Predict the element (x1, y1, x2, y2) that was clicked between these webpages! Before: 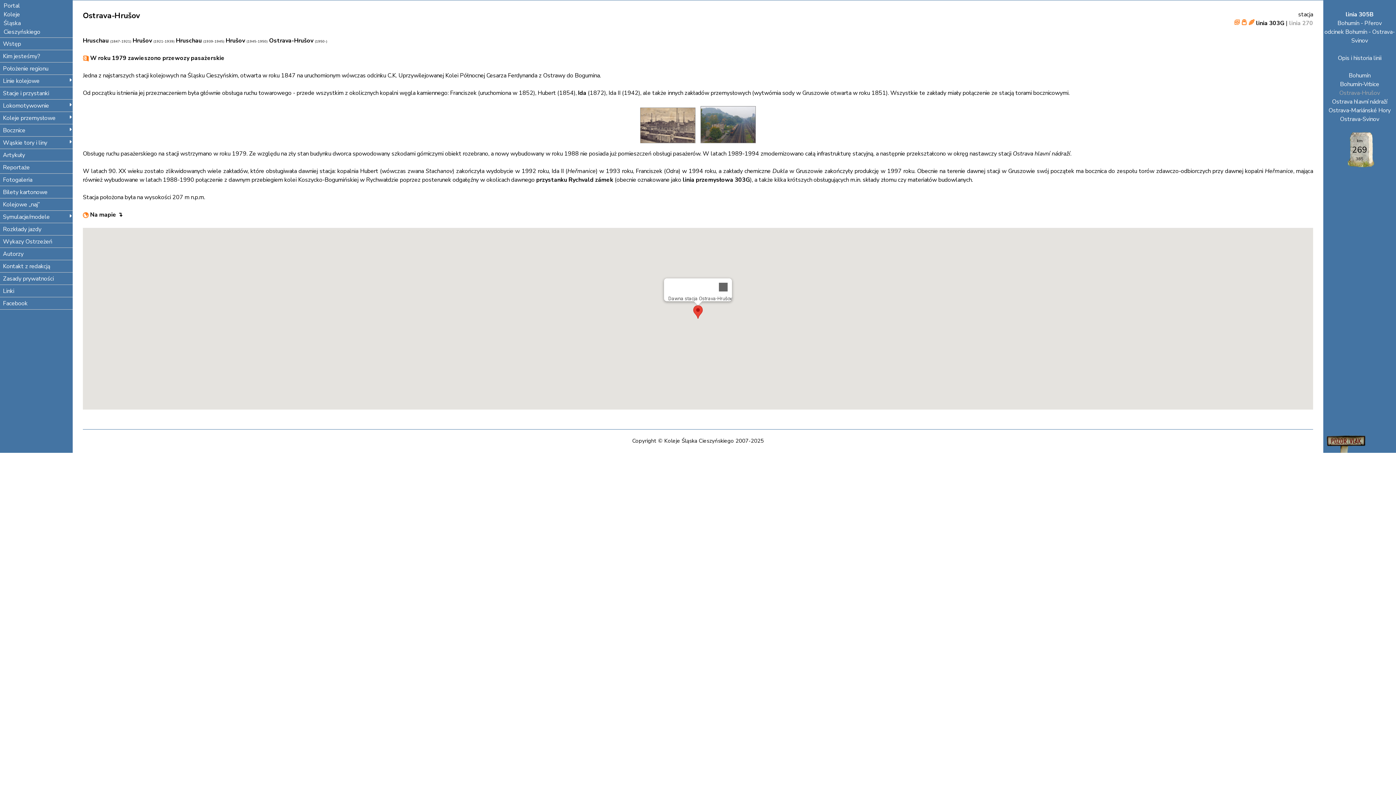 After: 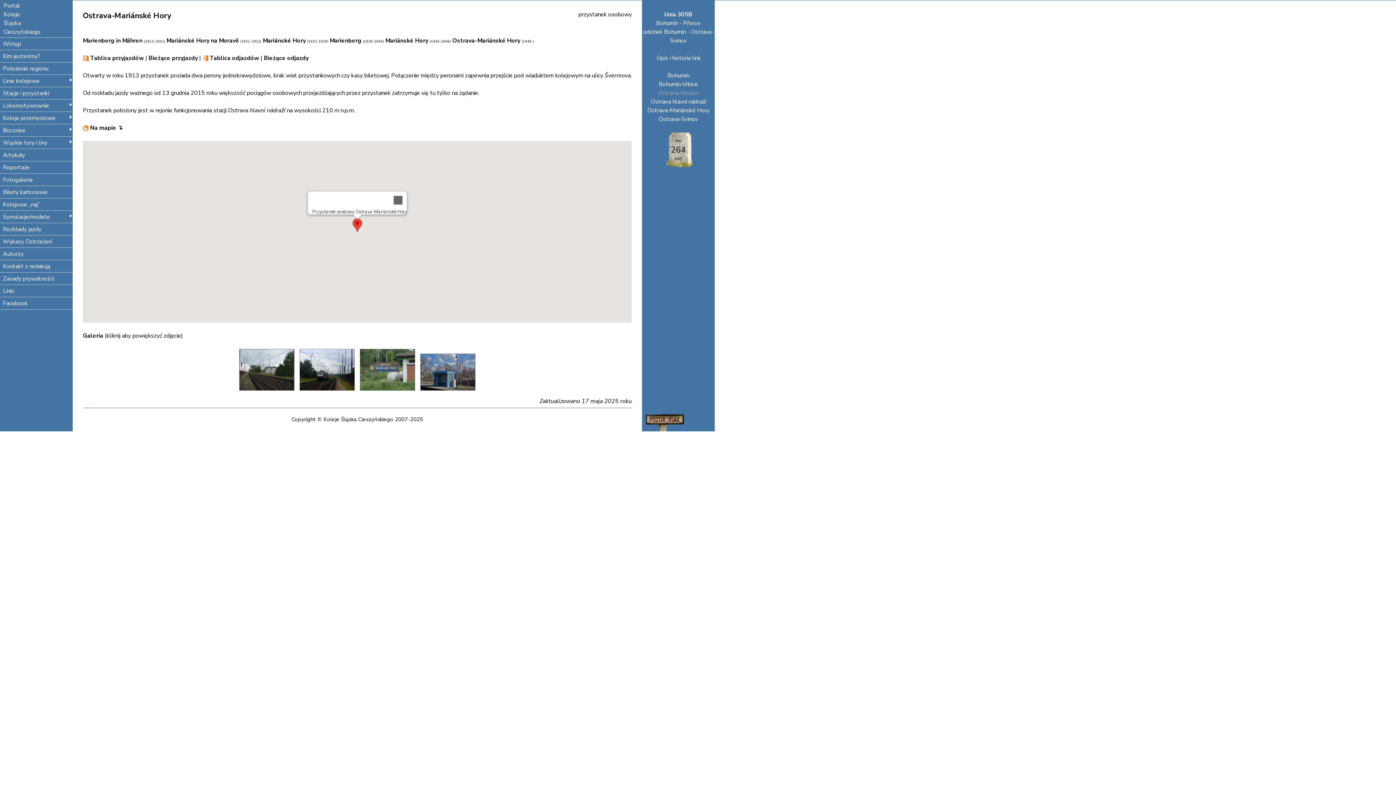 Action: label: Ostrava-Mariánské Hory bbox: (1328, 106, 1391, 114)